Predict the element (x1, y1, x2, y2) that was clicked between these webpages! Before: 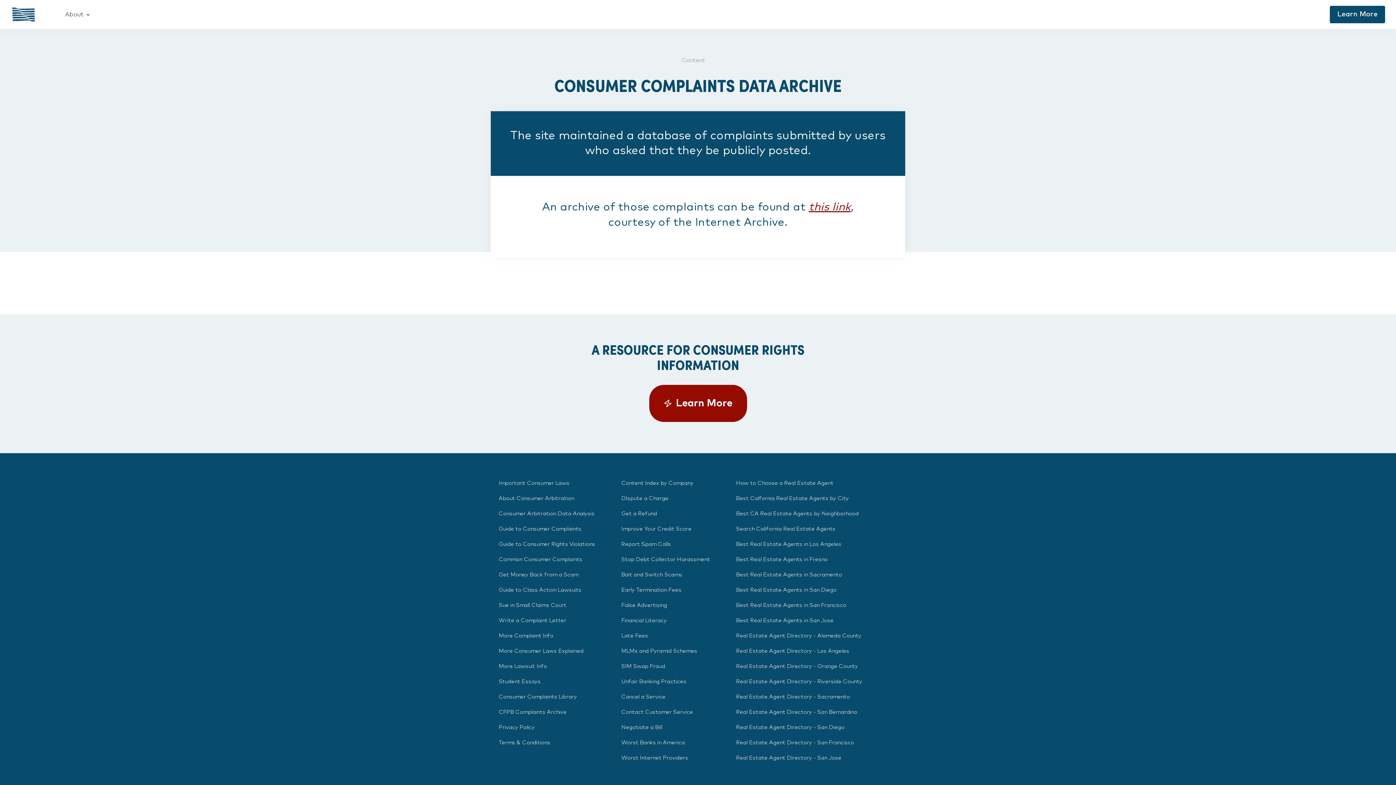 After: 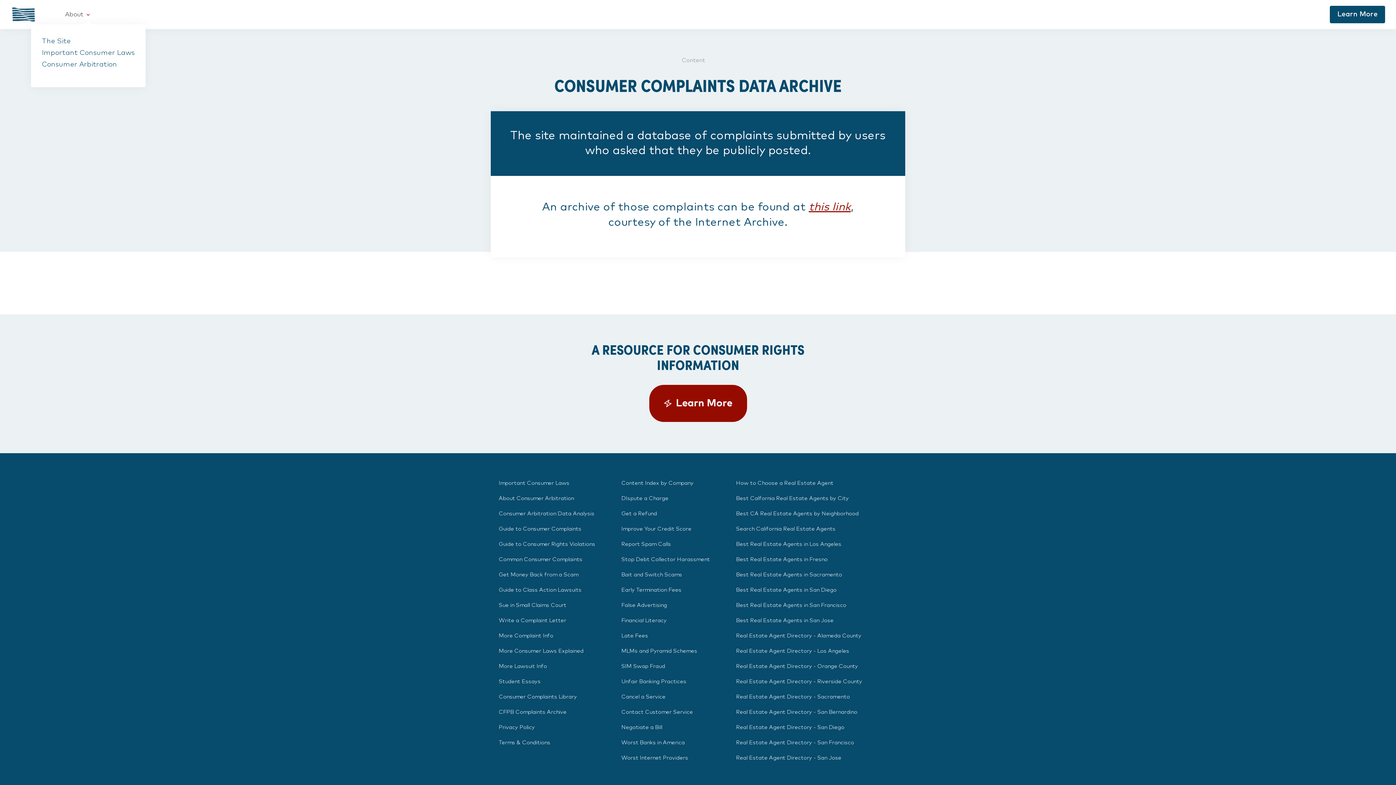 Action: label: About bbox: (65, 10, 89, 19)